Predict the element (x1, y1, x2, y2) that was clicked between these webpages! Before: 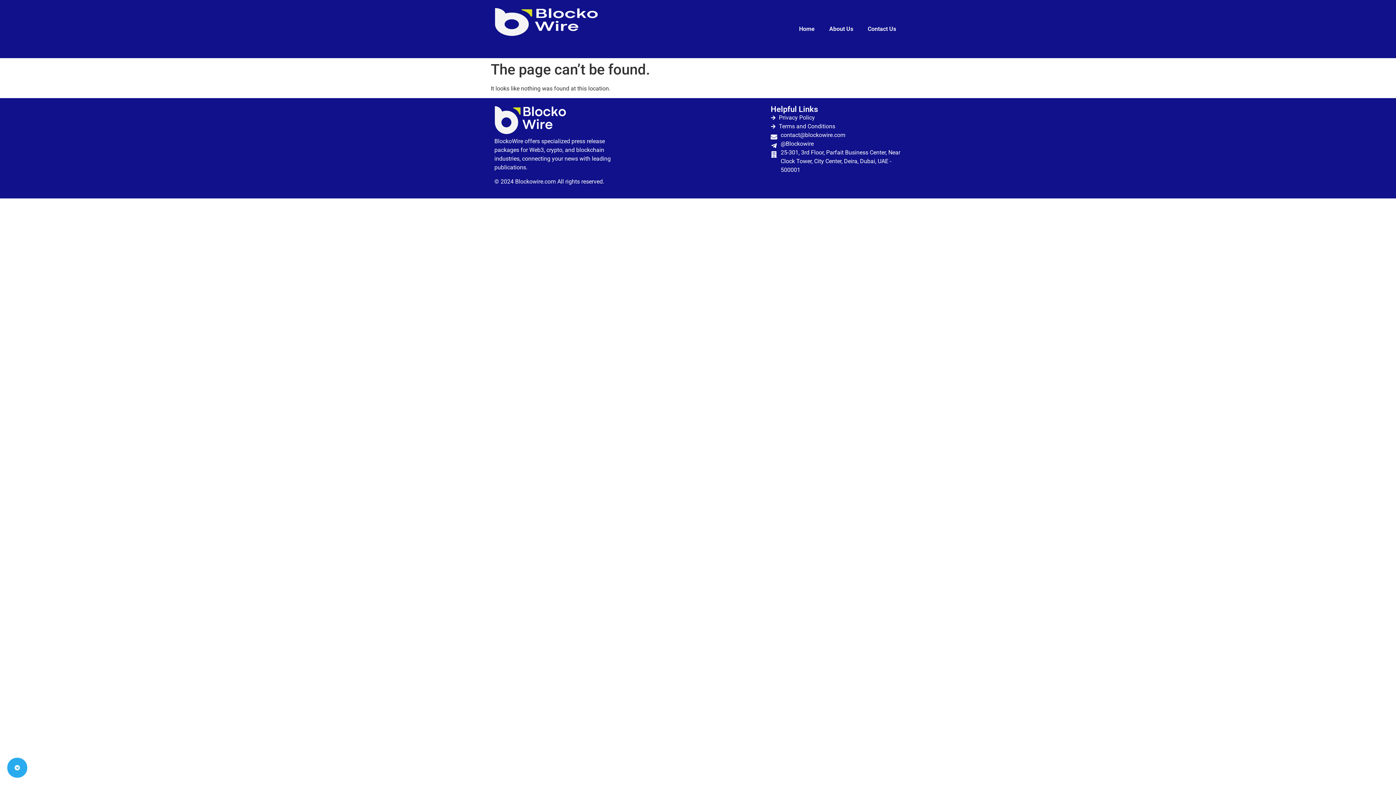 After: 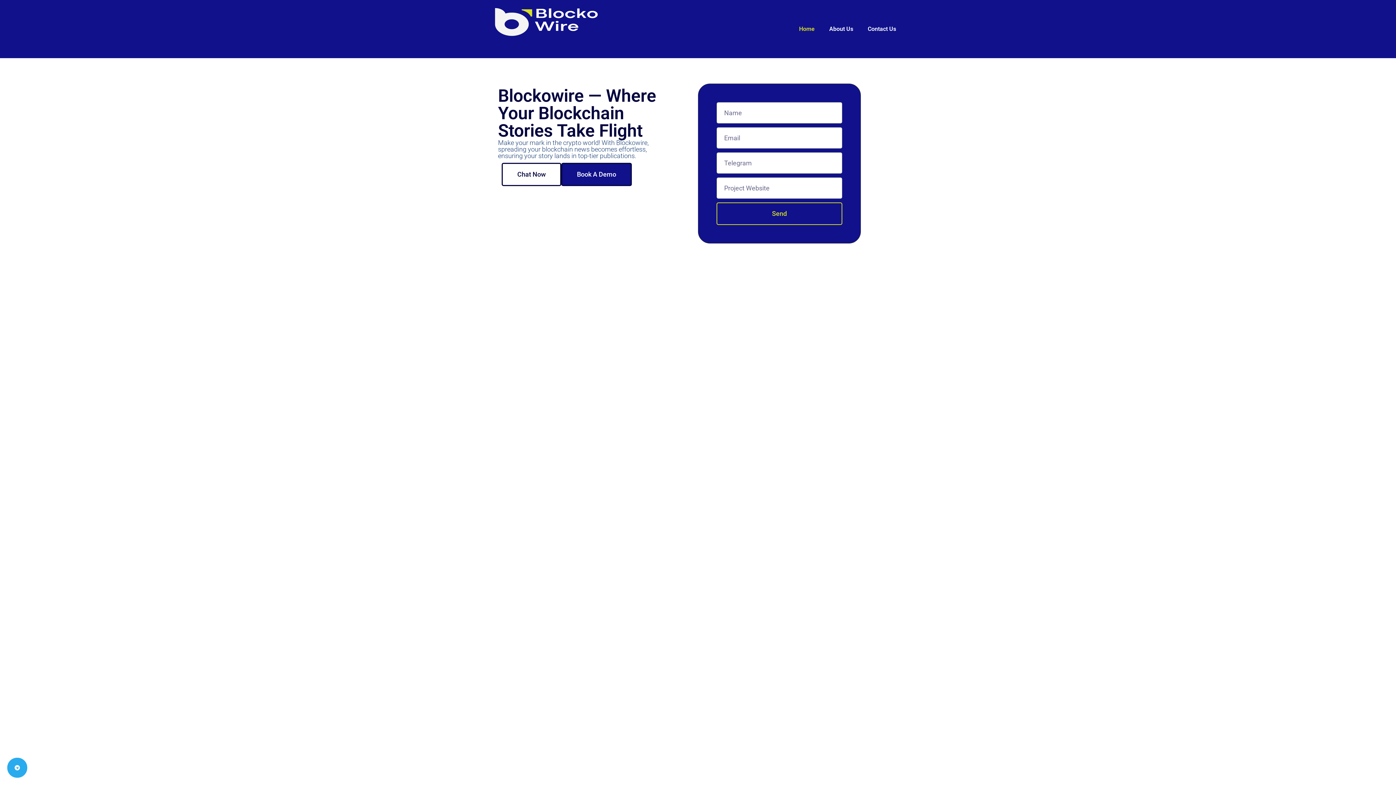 Action: bbox: (494, 7, 599, 36)